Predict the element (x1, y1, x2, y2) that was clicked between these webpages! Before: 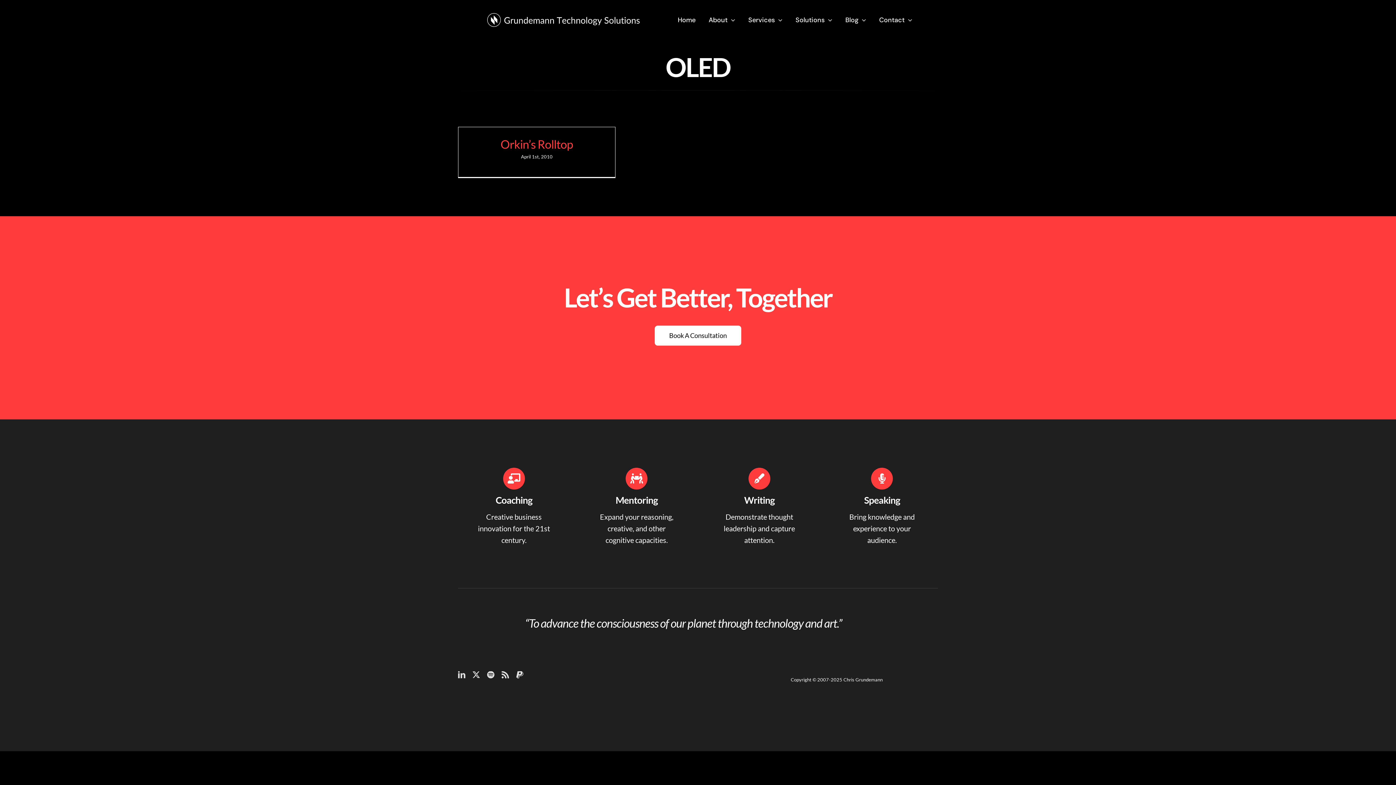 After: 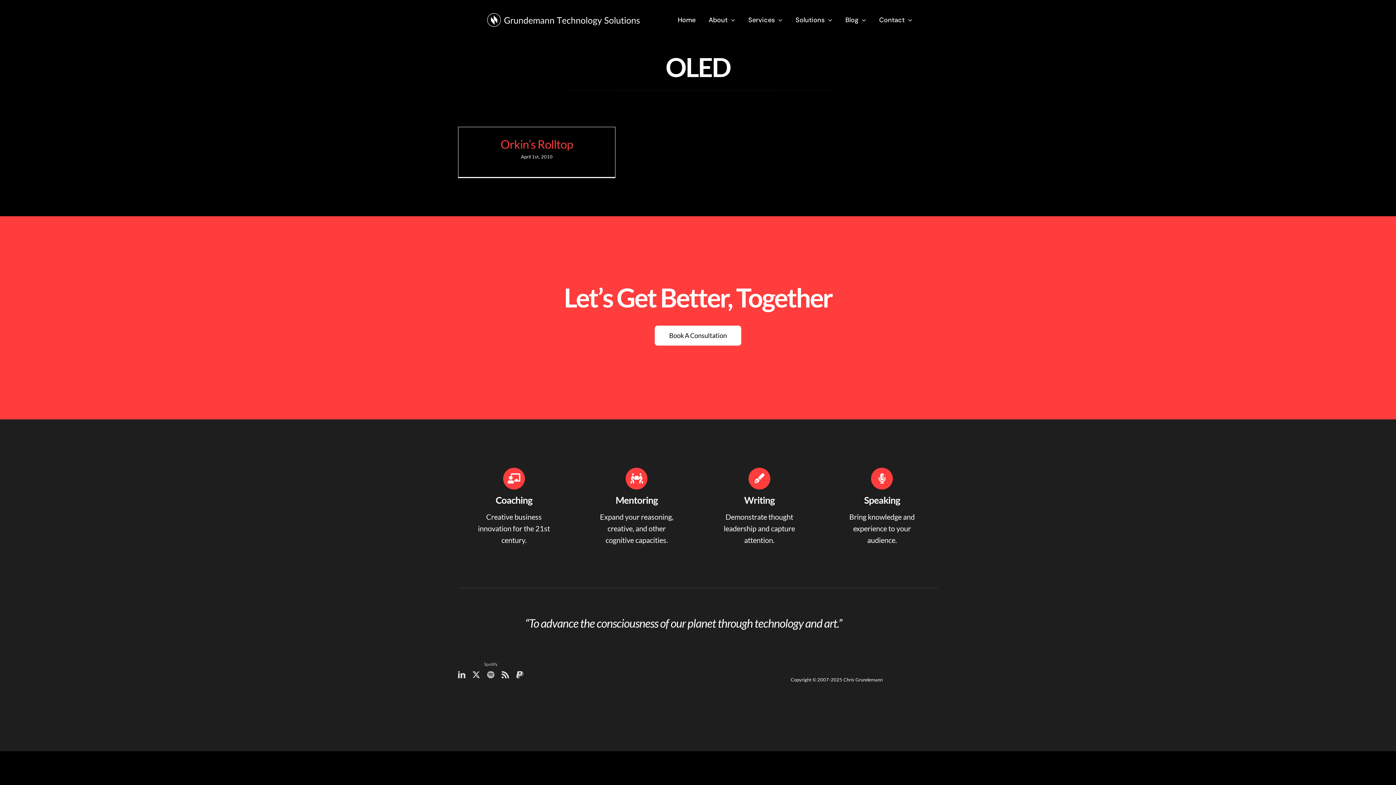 Action: bbox: (487, 671, 494, 678) label: spotify